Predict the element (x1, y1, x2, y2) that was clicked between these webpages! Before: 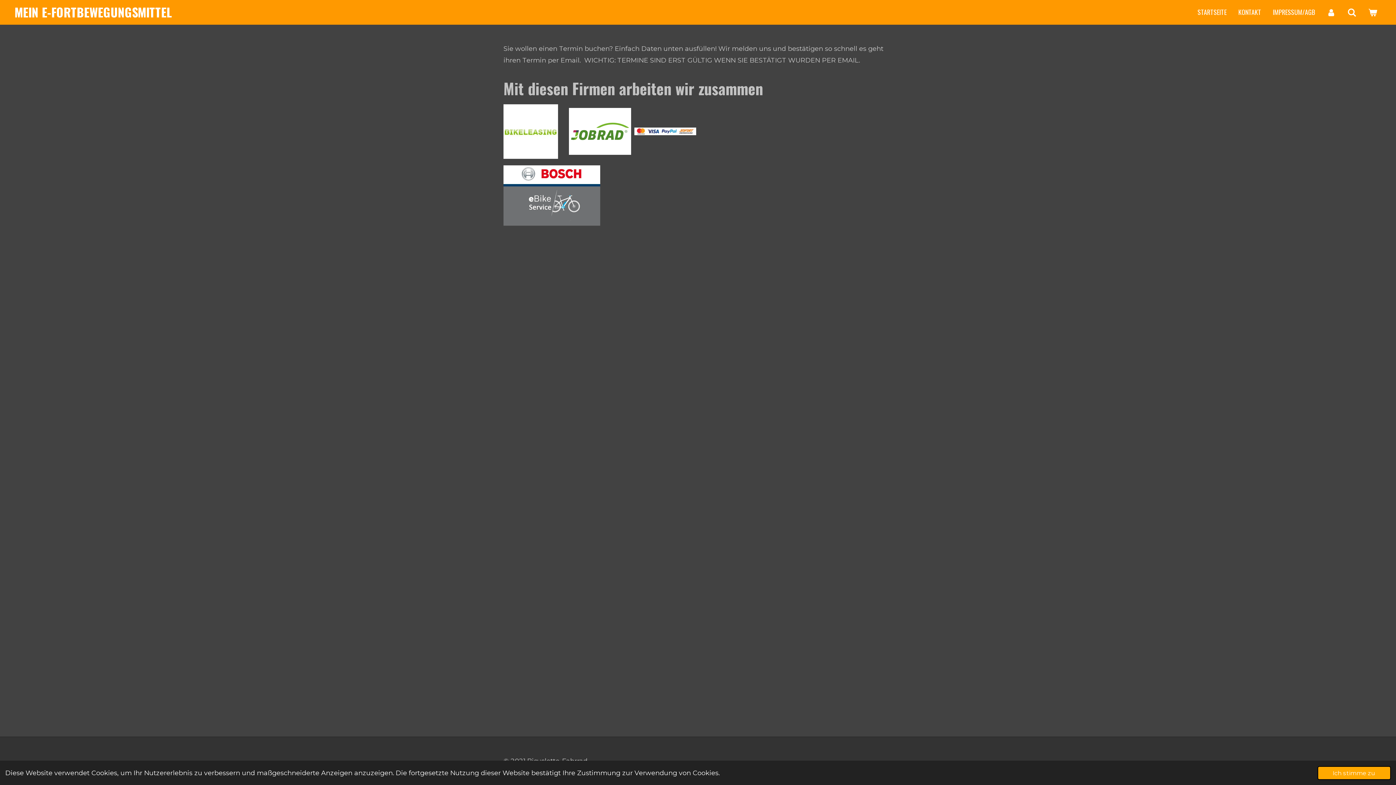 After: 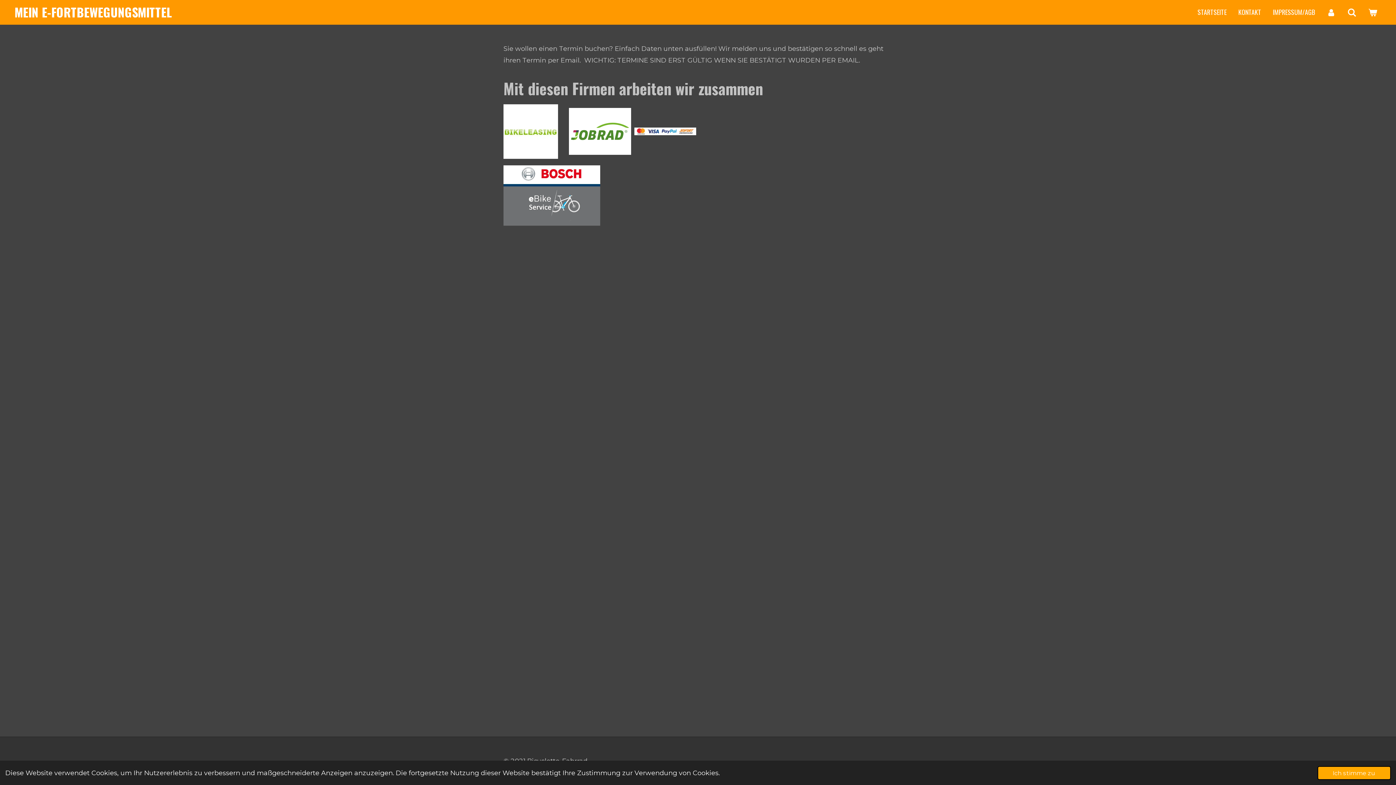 Action: label: STARTSEITE bbox: (1193, 4, 1231, 19)